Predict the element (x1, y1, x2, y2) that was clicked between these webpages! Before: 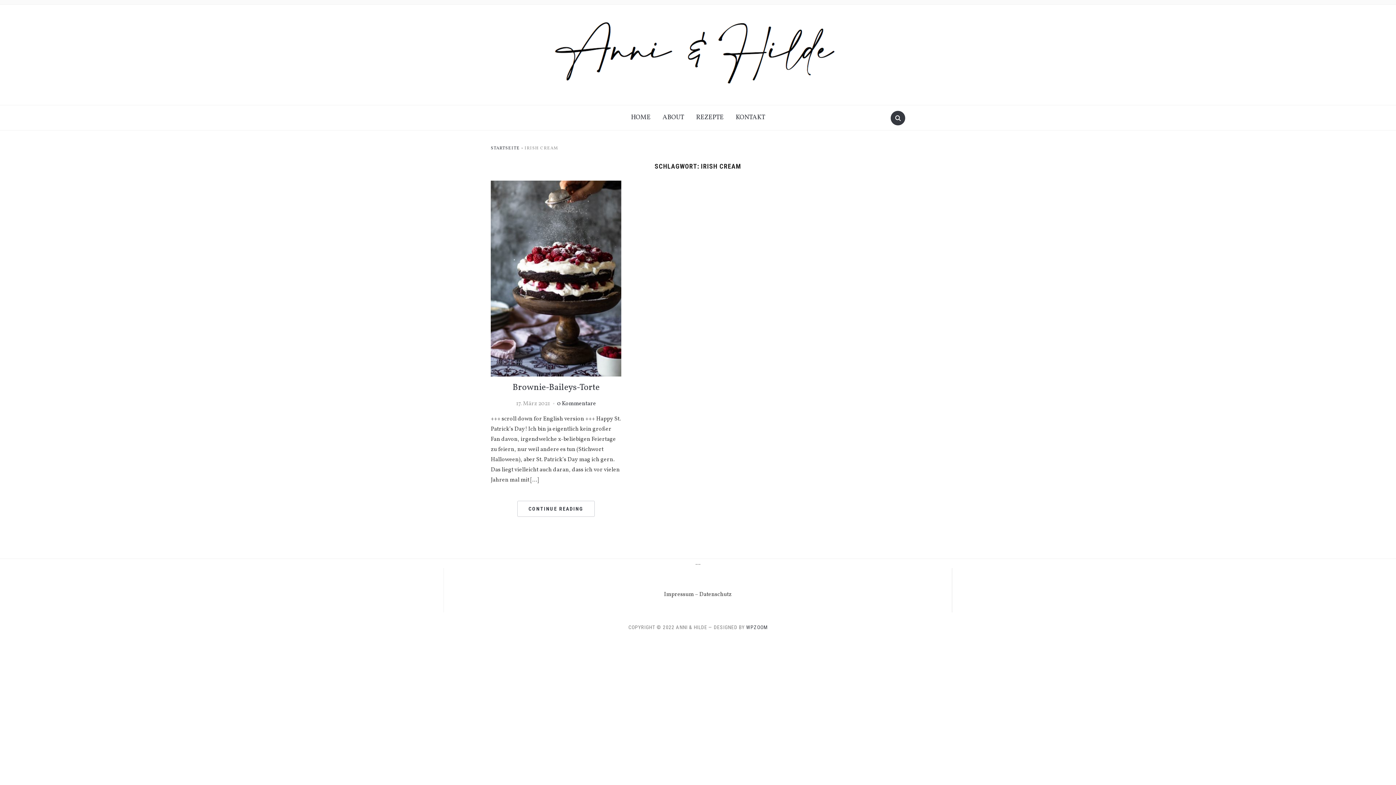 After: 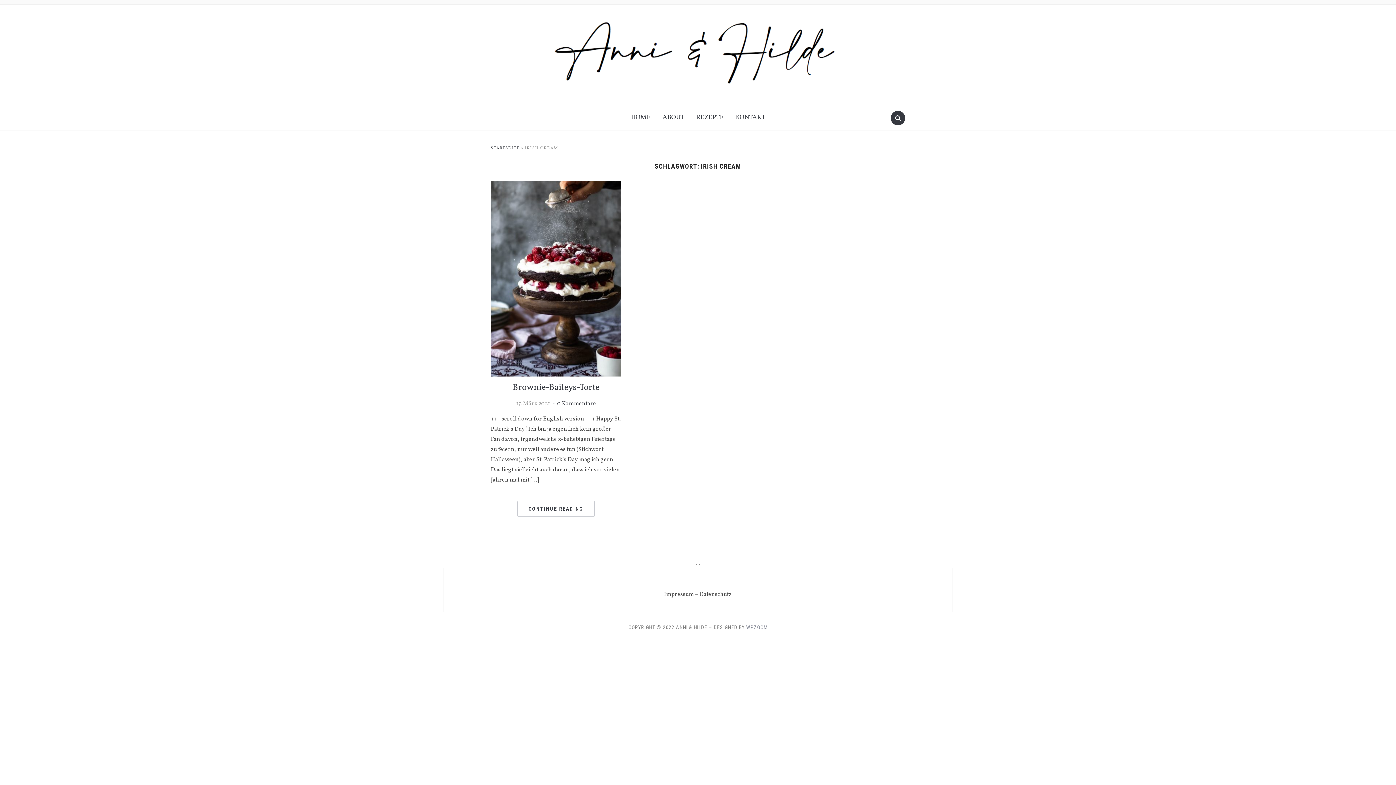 Action: label: WPZOOM bbox: (746, 624, 767, 630)